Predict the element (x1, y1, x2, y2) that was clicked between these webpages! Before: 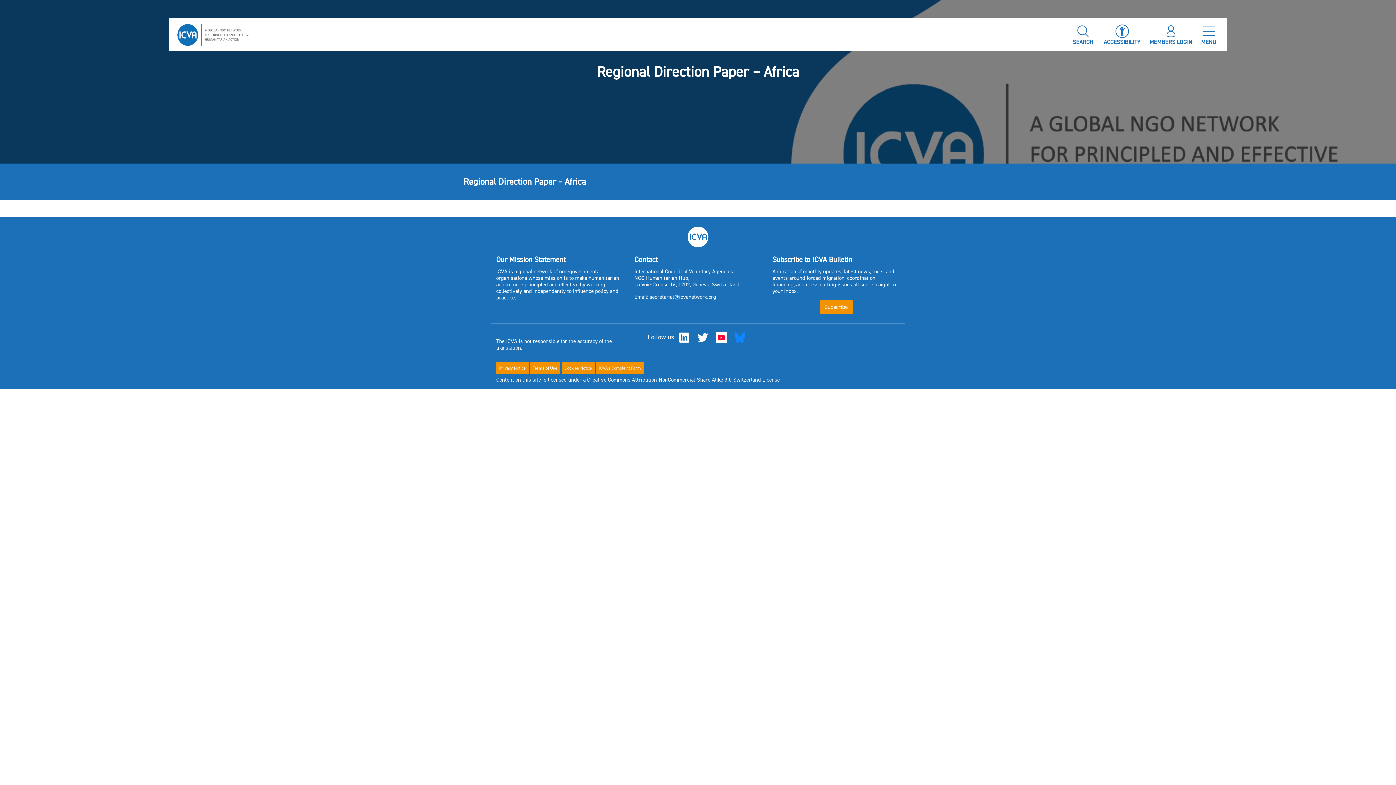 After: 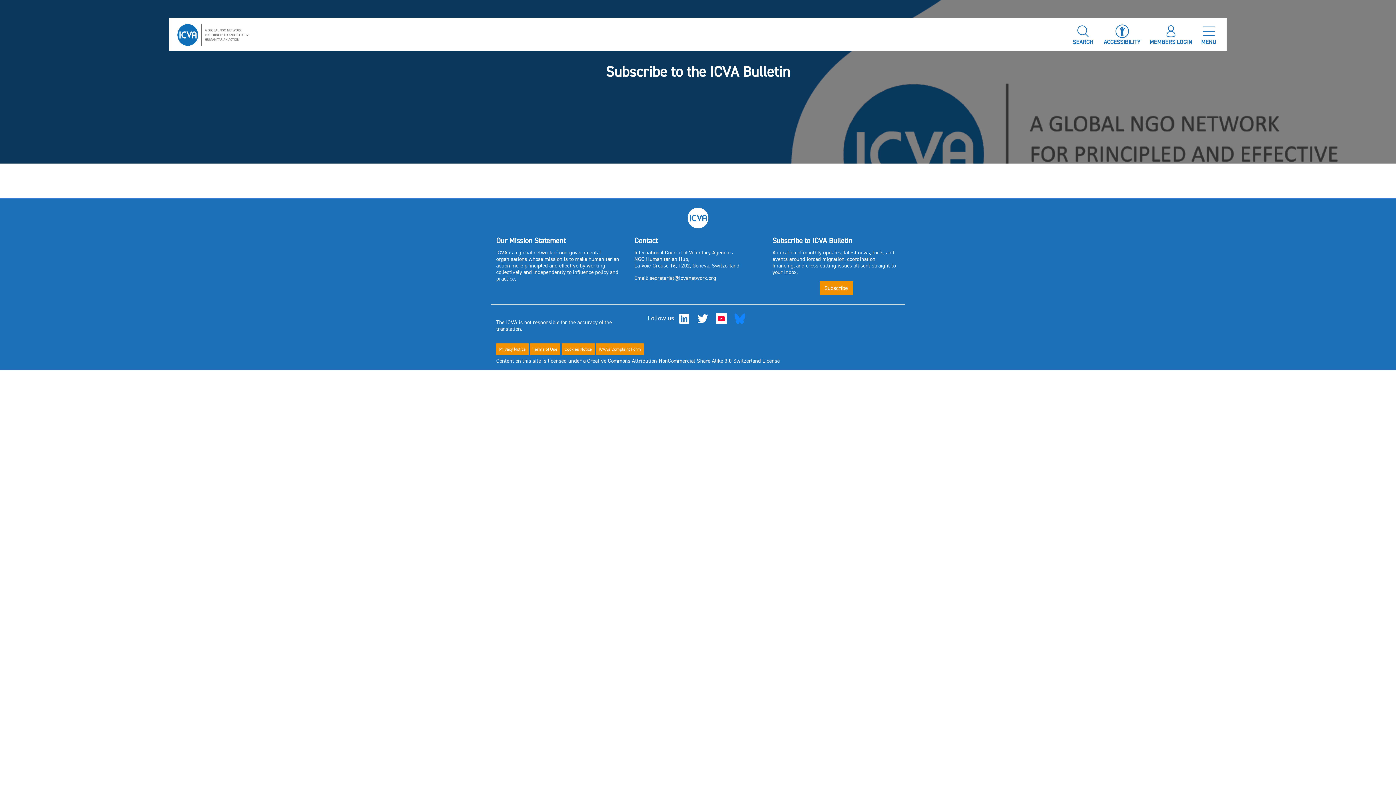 Action: label: Subscribe bbox: (819, 300, 852, 314)